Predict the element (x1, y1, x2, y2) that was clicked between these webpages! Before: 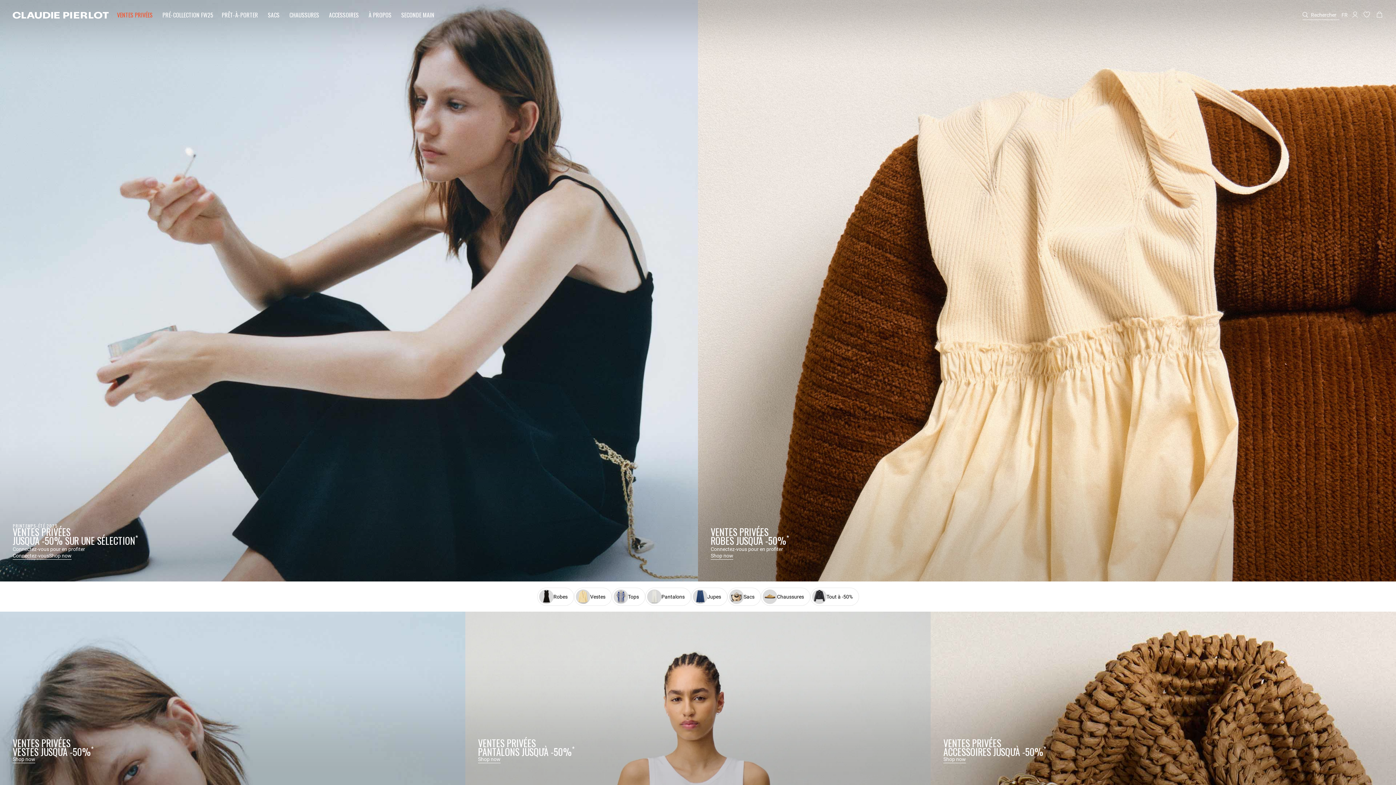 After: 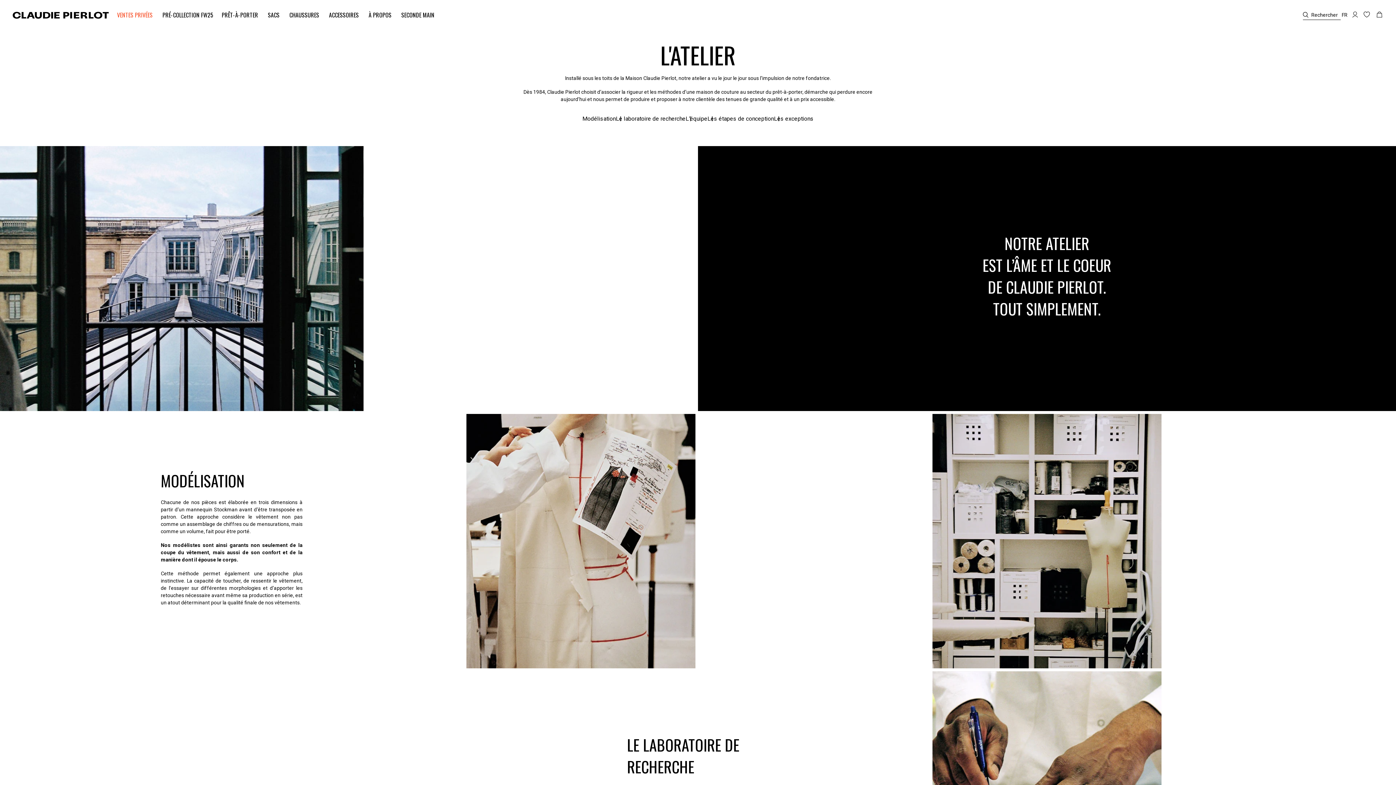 Action: bbox: (360, 0, 393, 30) label: À PROPOS 